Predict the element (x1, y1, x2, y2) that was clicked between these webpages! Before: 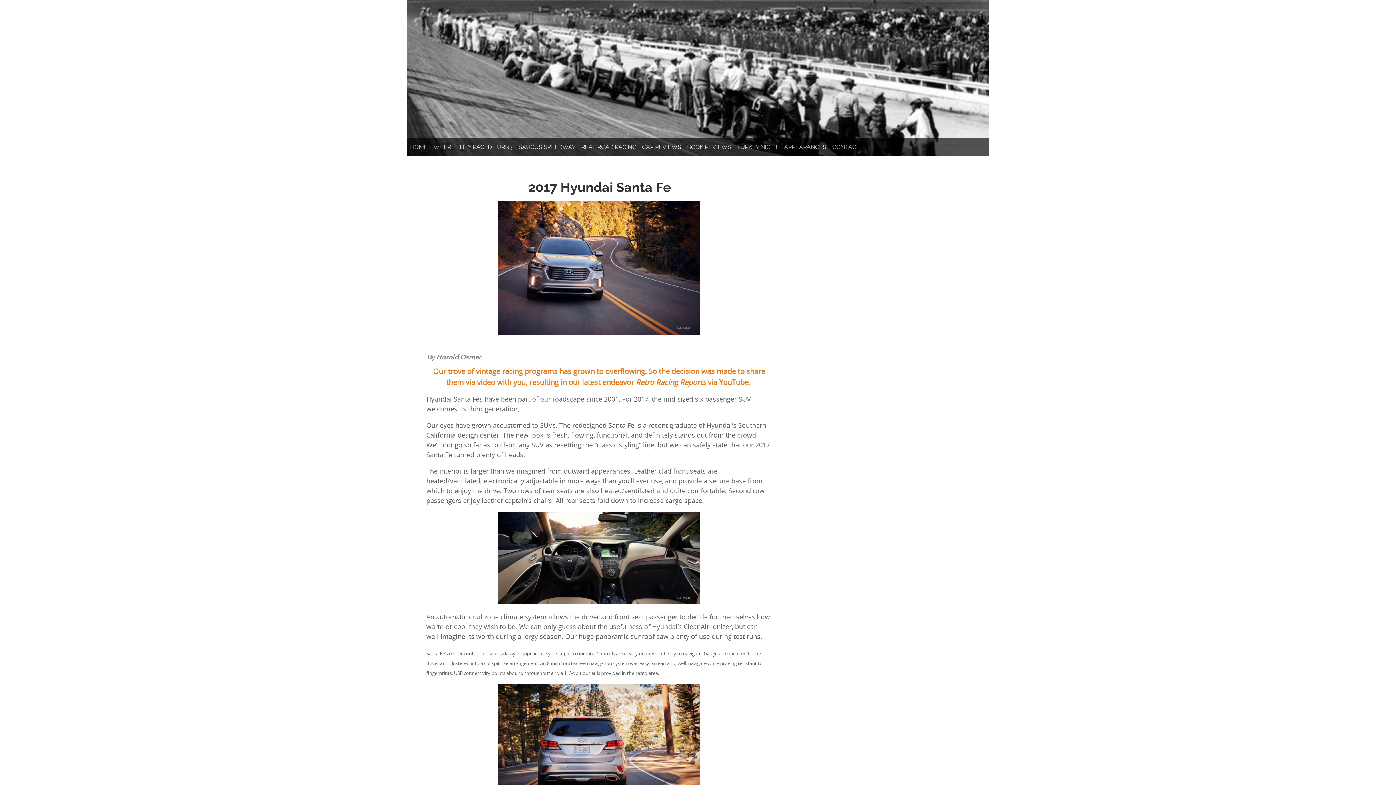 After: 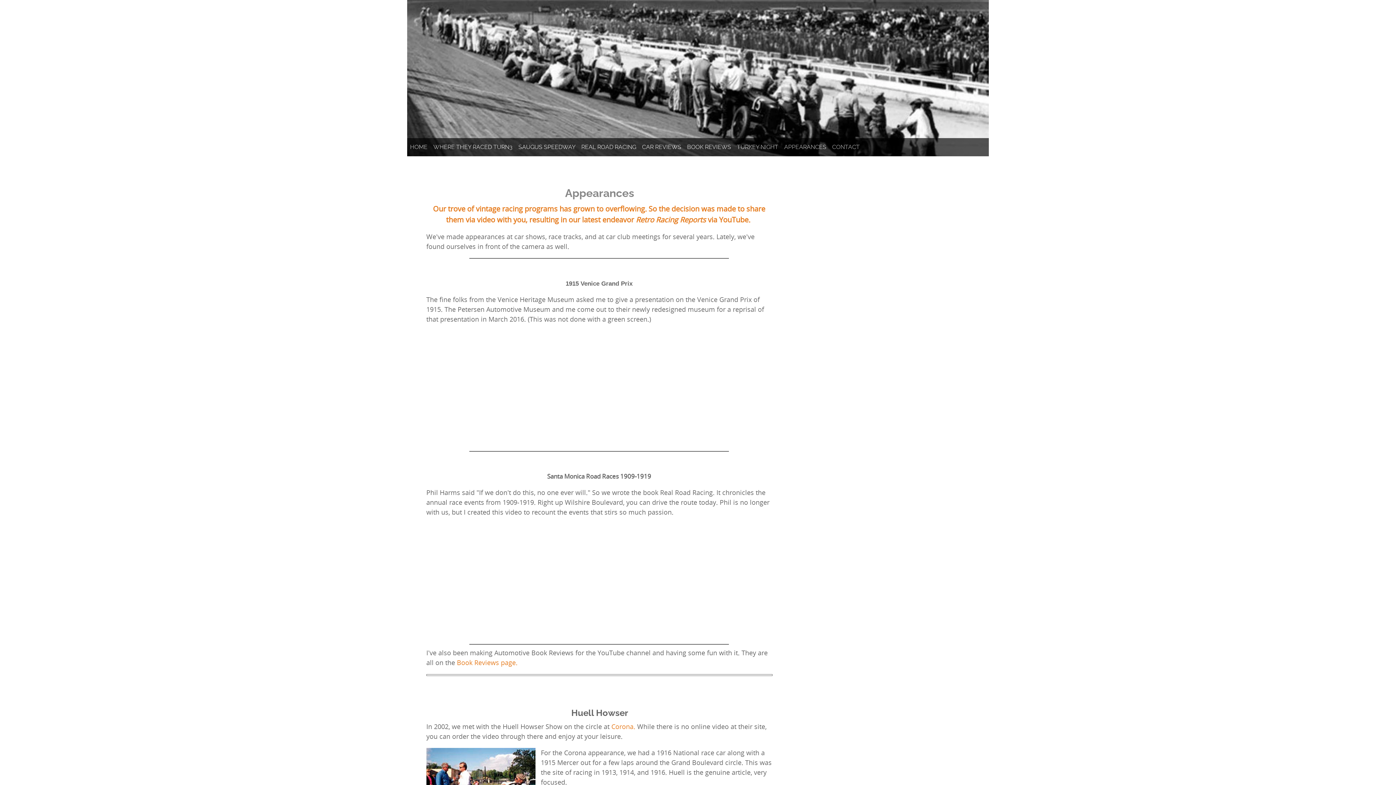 Action: bbox: (781, 140, 829, 154) label: APPEARANCES